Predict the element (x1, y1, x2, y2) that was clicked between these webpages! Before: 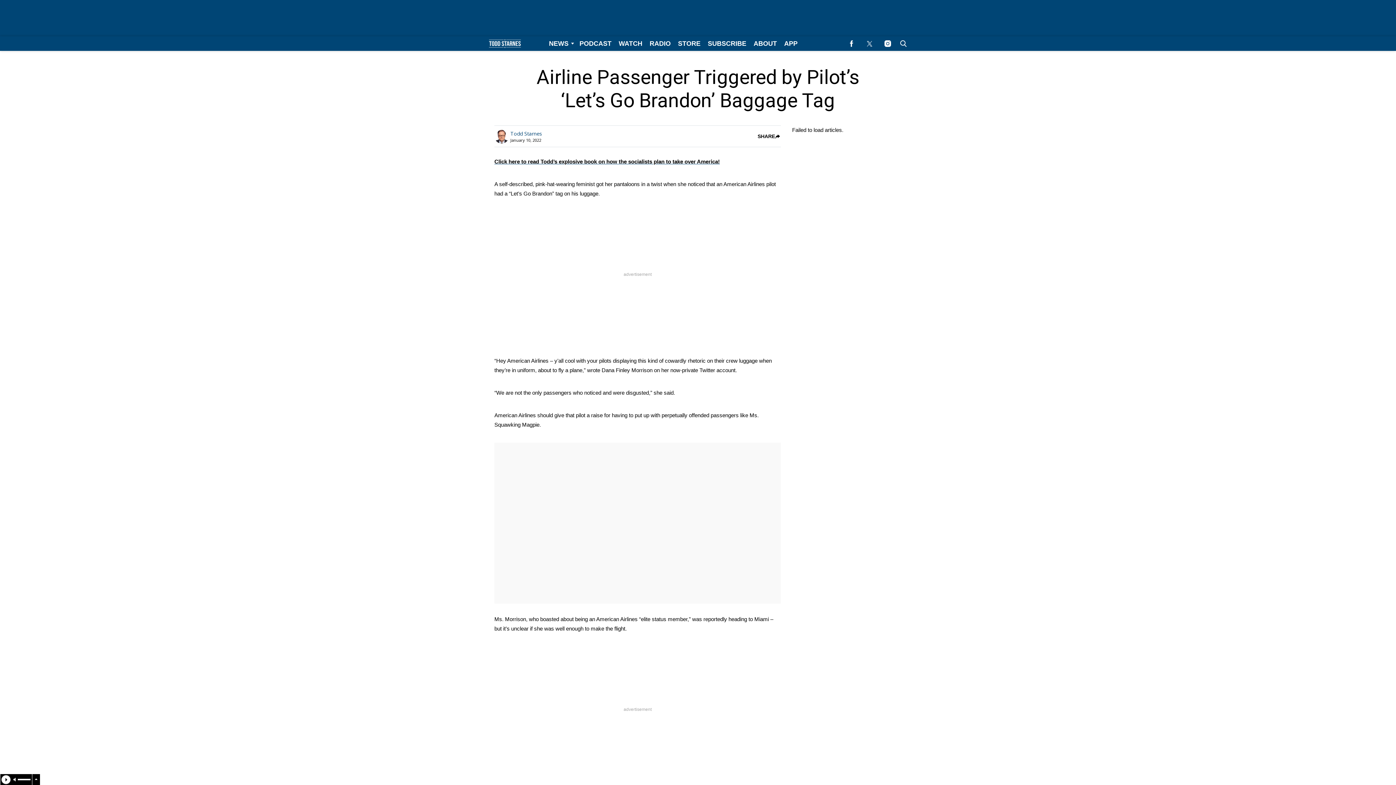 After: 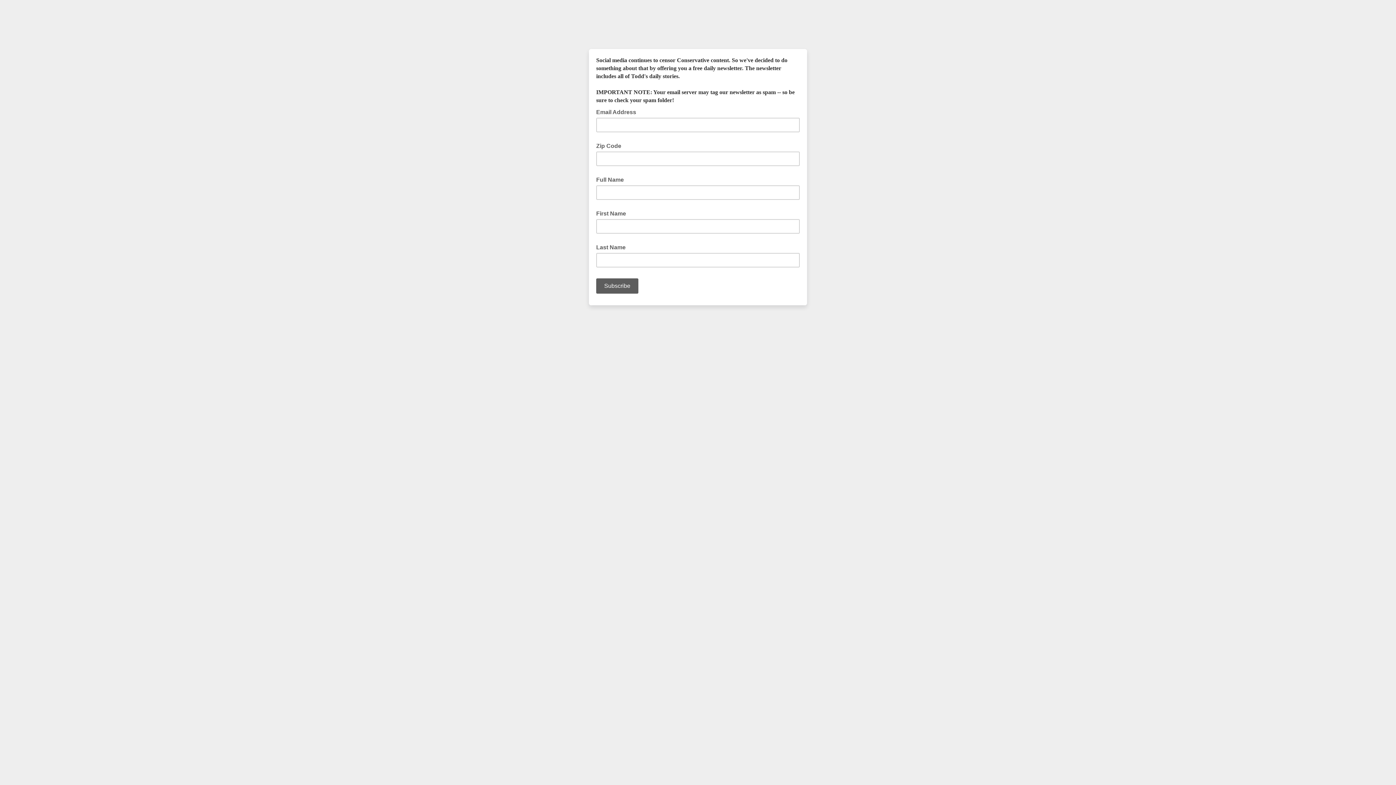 Action: bbox: (704, 36, 750, 50) label: Browse Subscribe